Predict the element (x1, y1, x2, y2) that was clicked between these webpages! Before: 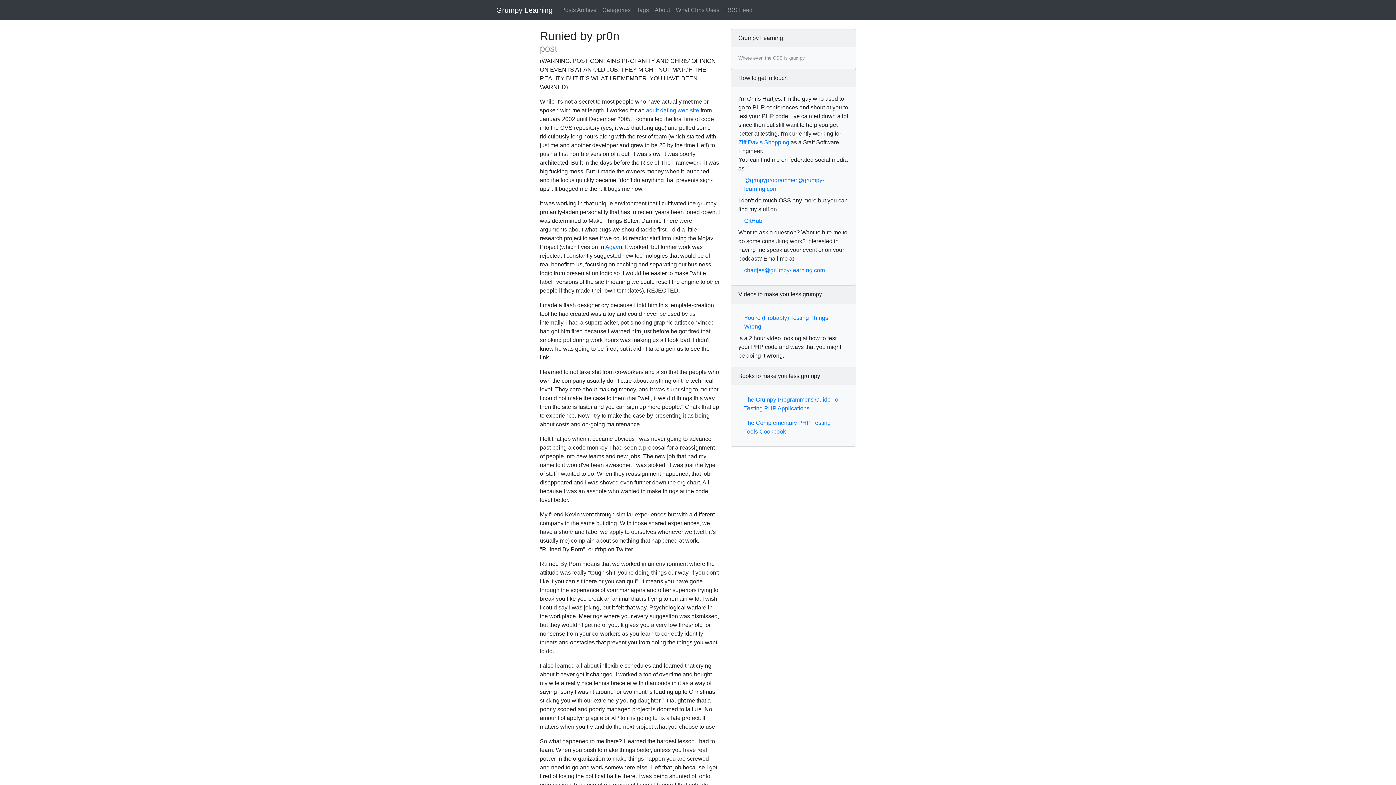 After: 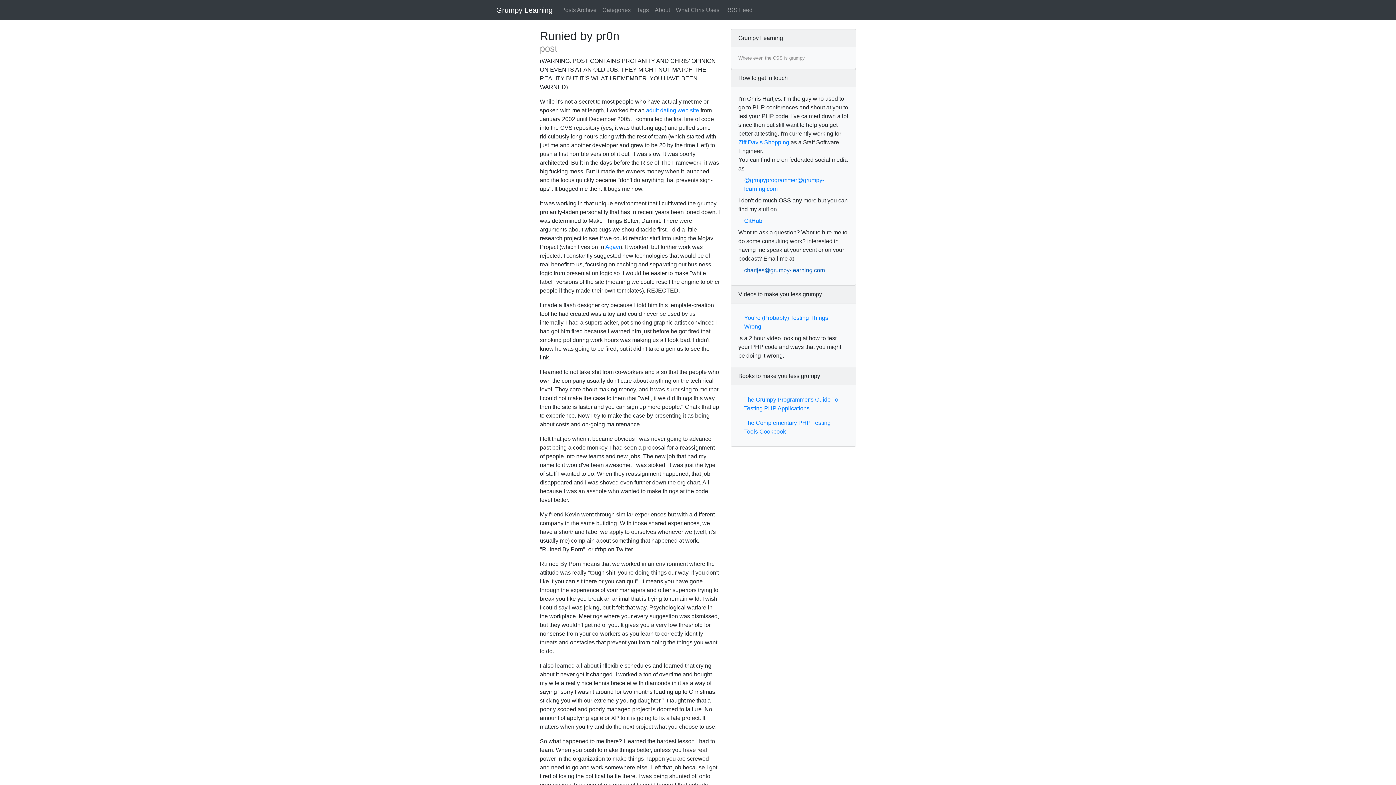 Action: label: chartjes@grumpy-learning.com bbox: (738, 263, 848, 277)